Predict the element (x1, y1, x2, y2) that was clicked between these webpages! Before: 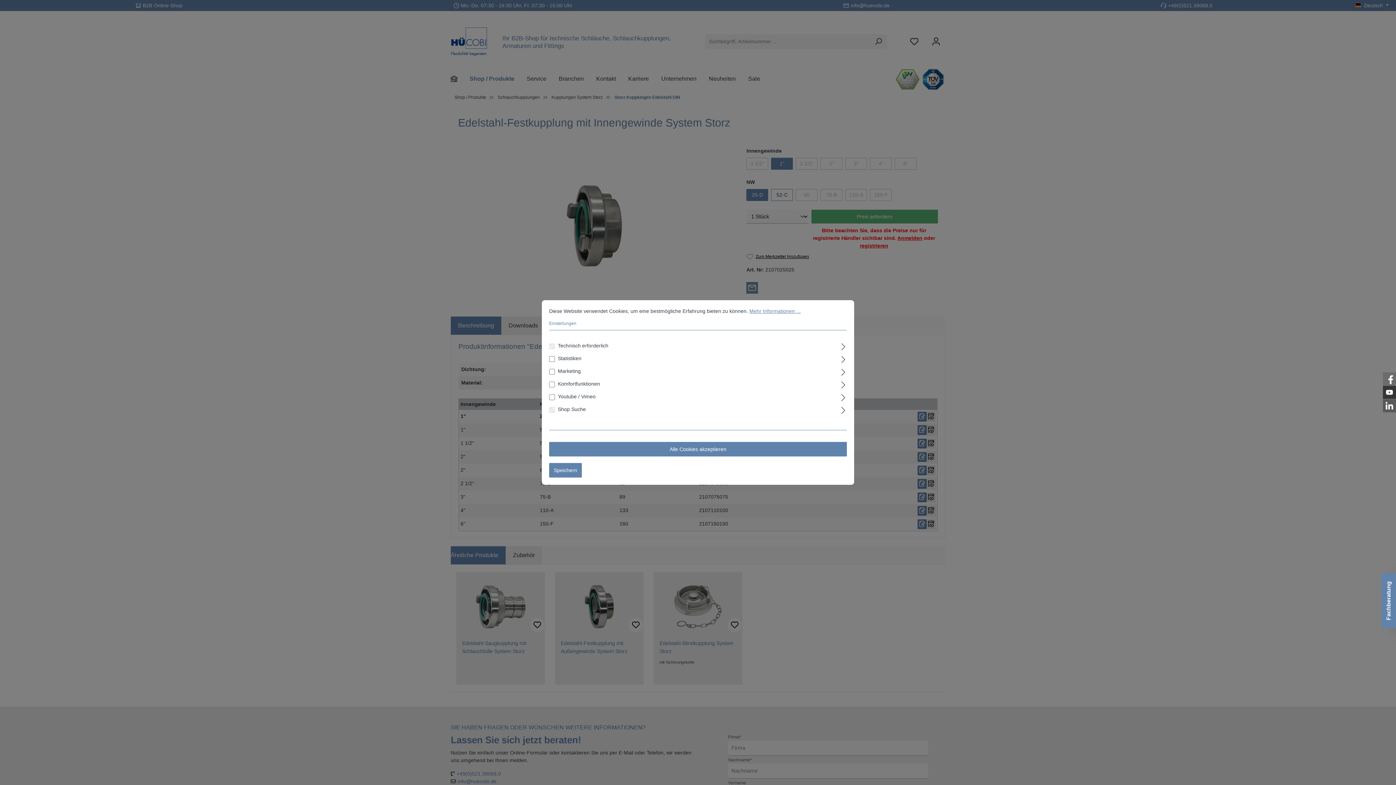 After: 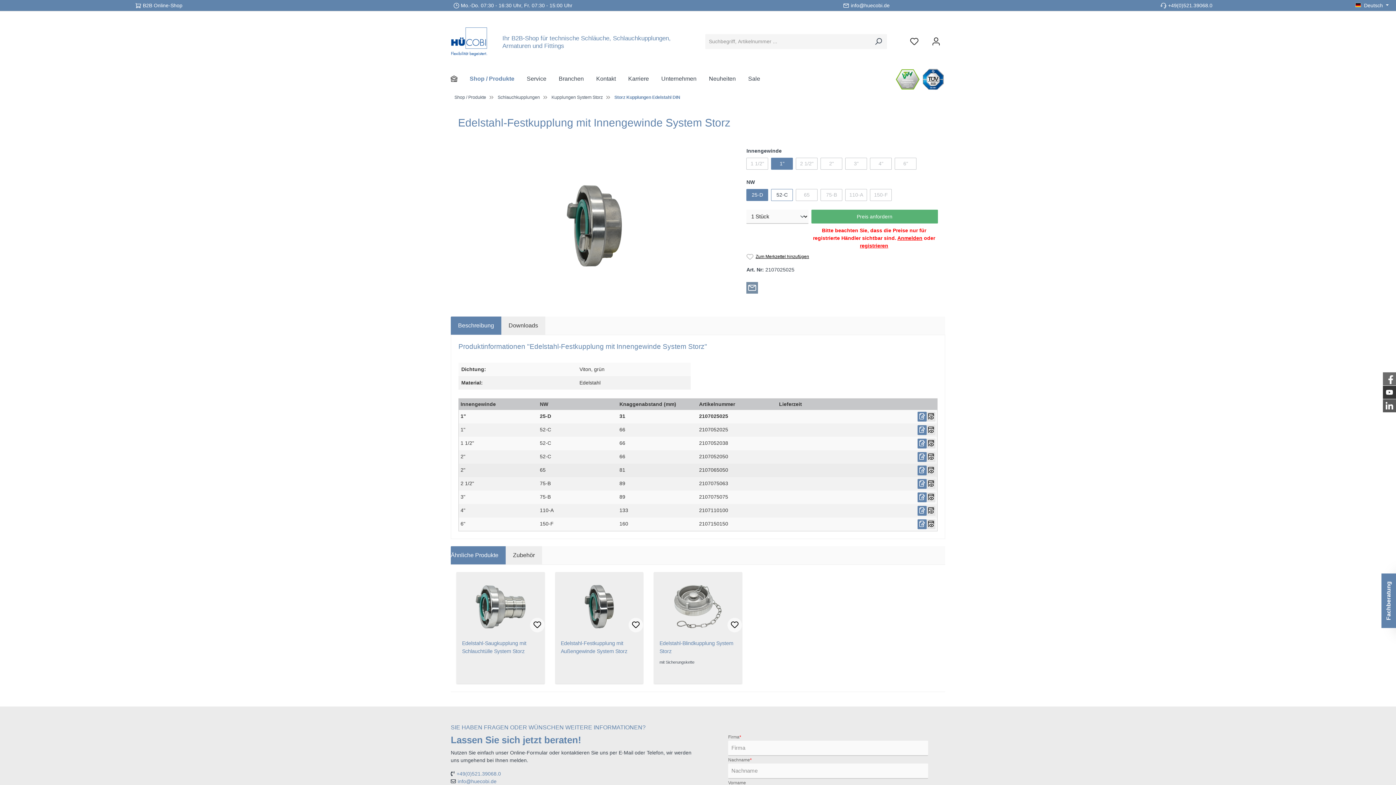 Action: label: Speichern bbox: (549, 463, 582, 477)